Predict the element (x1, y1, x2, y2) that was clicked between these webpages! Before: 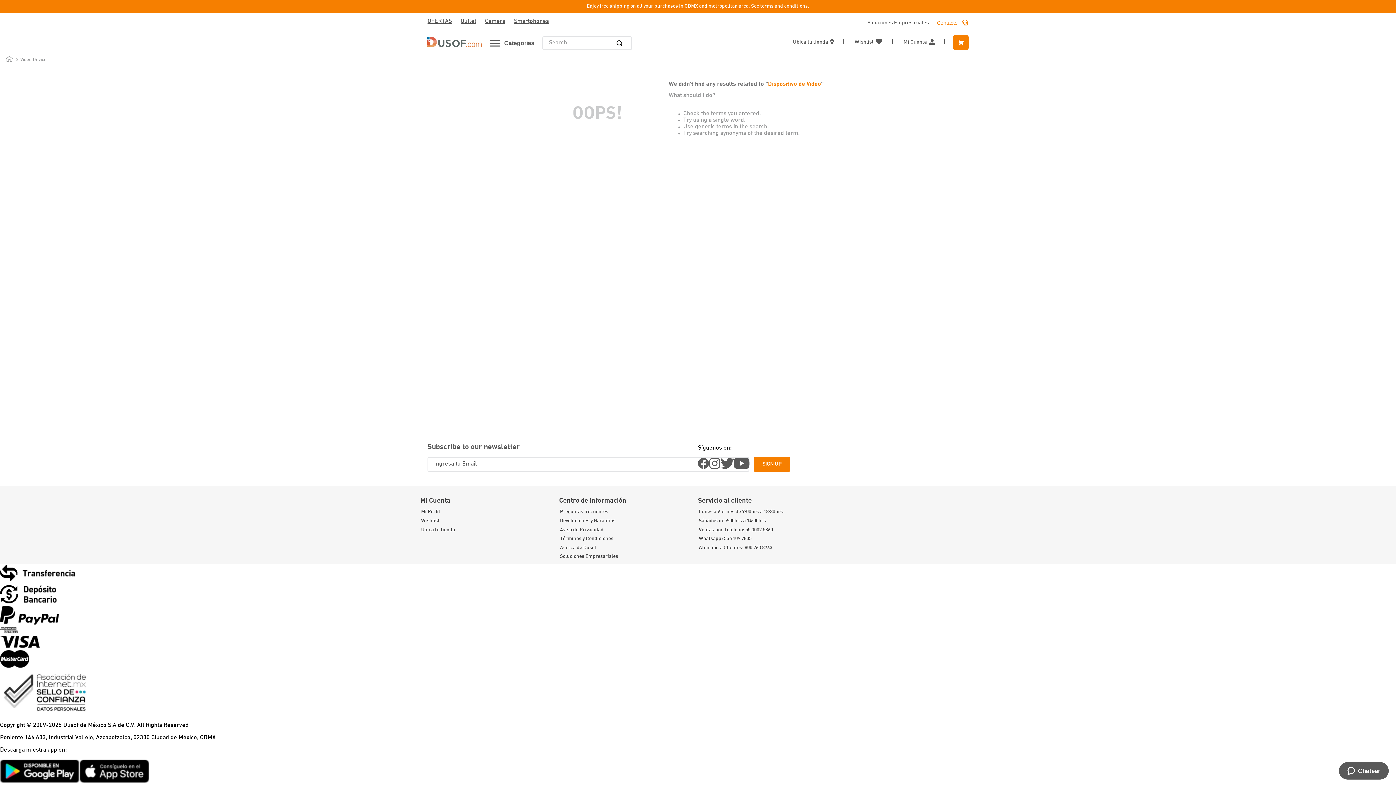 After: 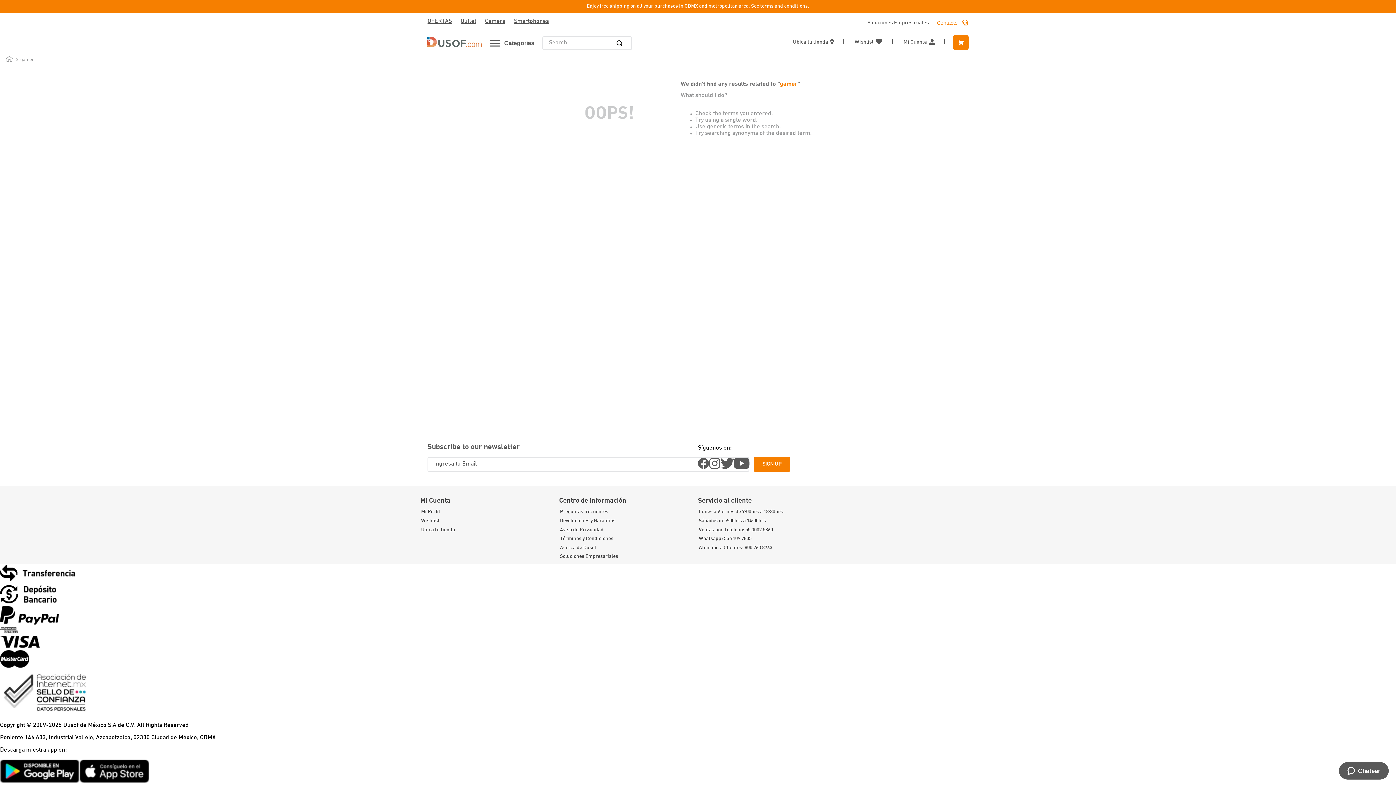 Action: bbox: (480, 14, 509, 28) label: Gamers